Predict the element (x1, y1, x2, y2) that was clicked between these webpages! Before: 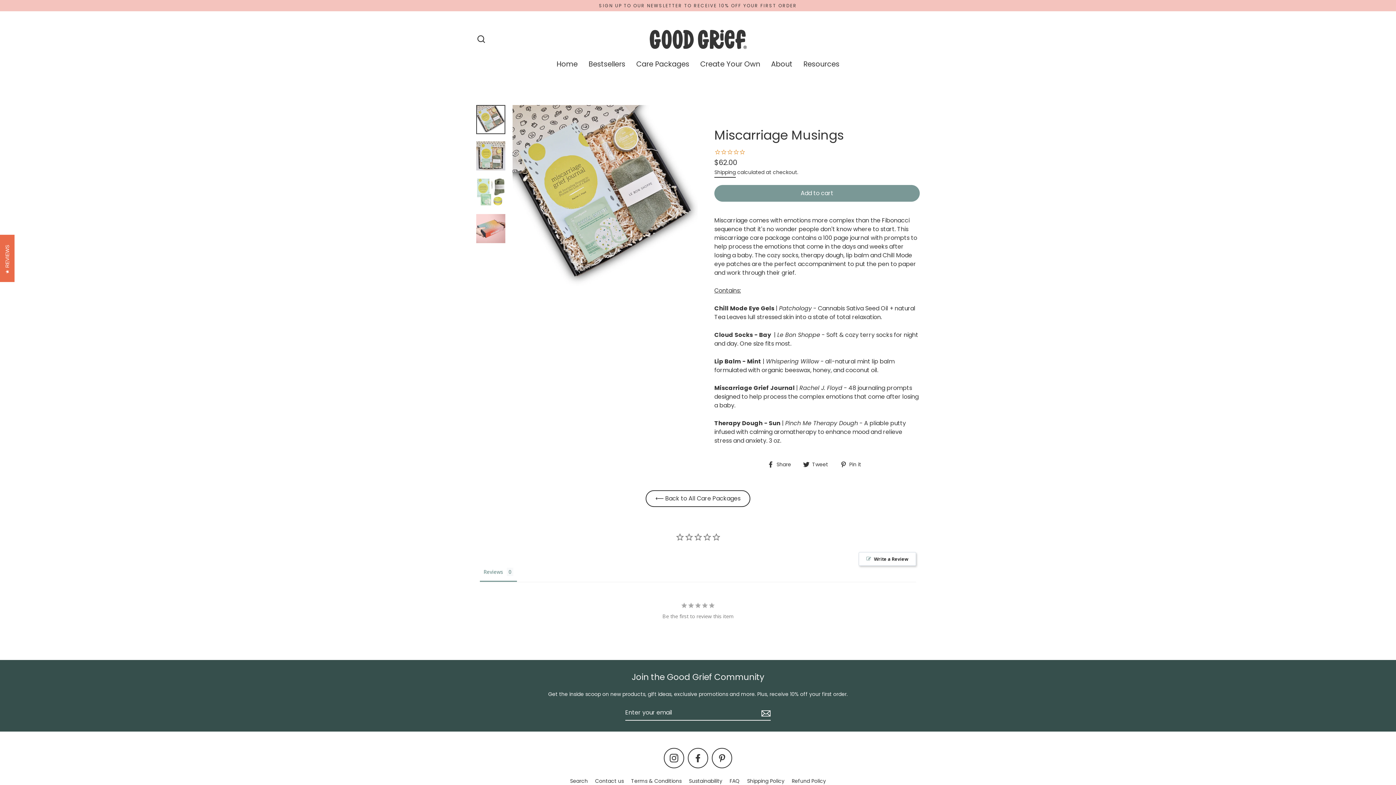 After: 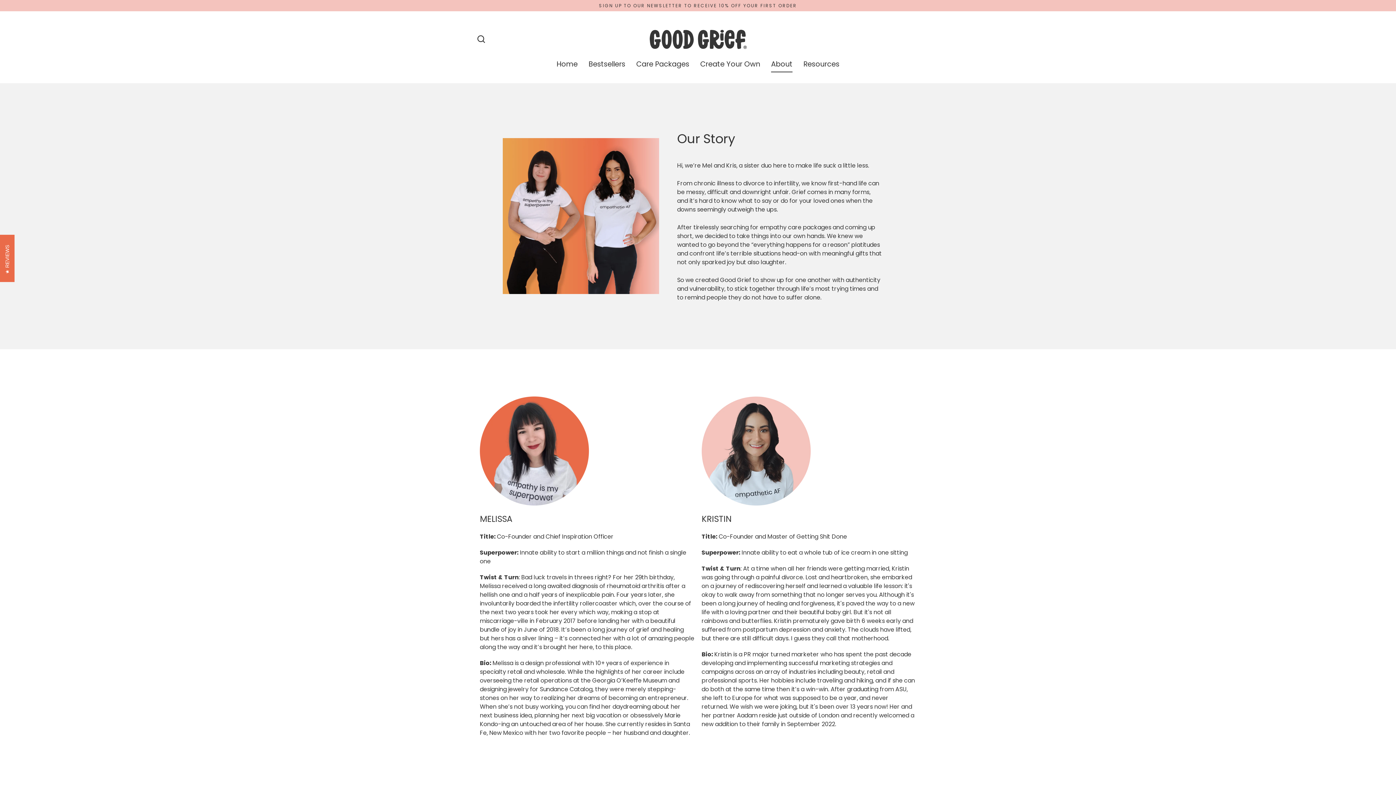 Action: label: About bbox: (765, 56, 798, 72)